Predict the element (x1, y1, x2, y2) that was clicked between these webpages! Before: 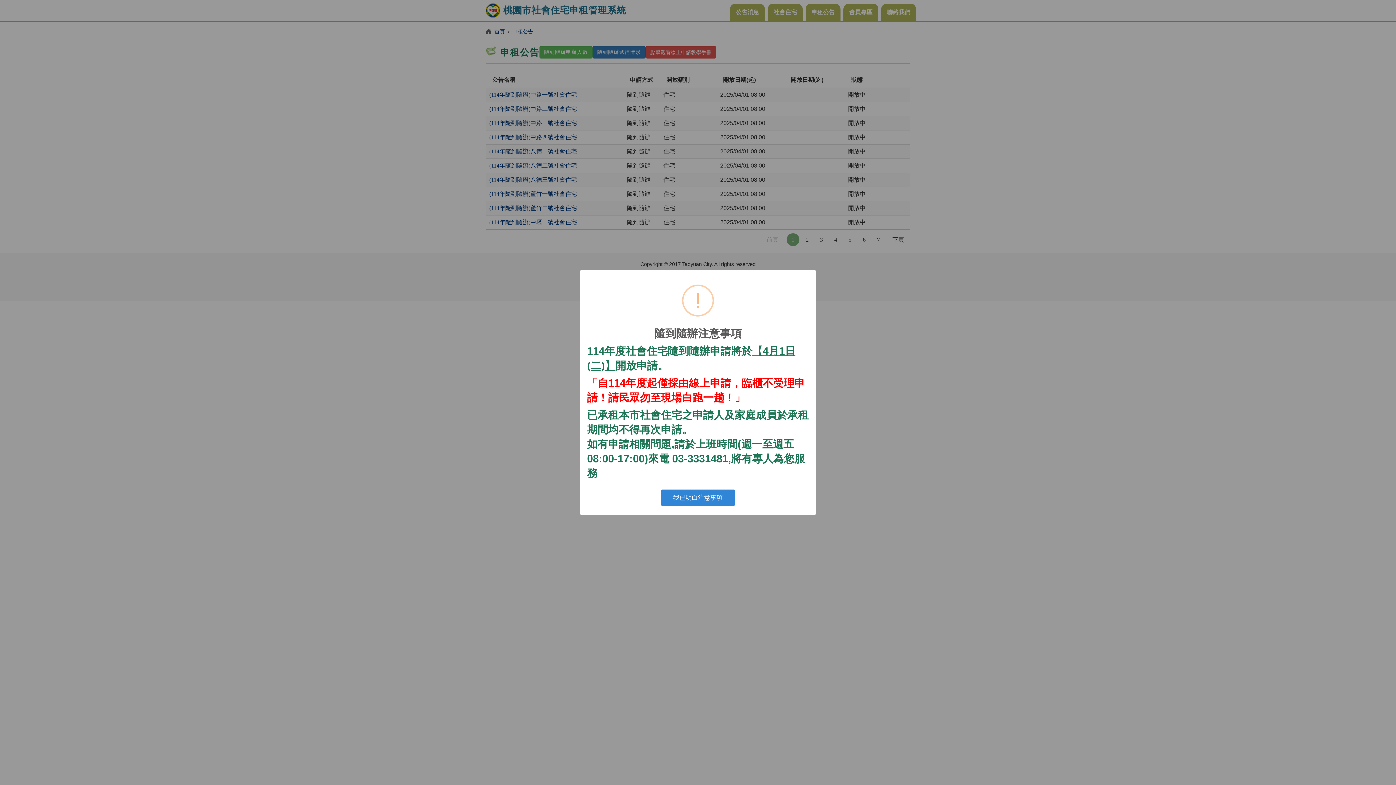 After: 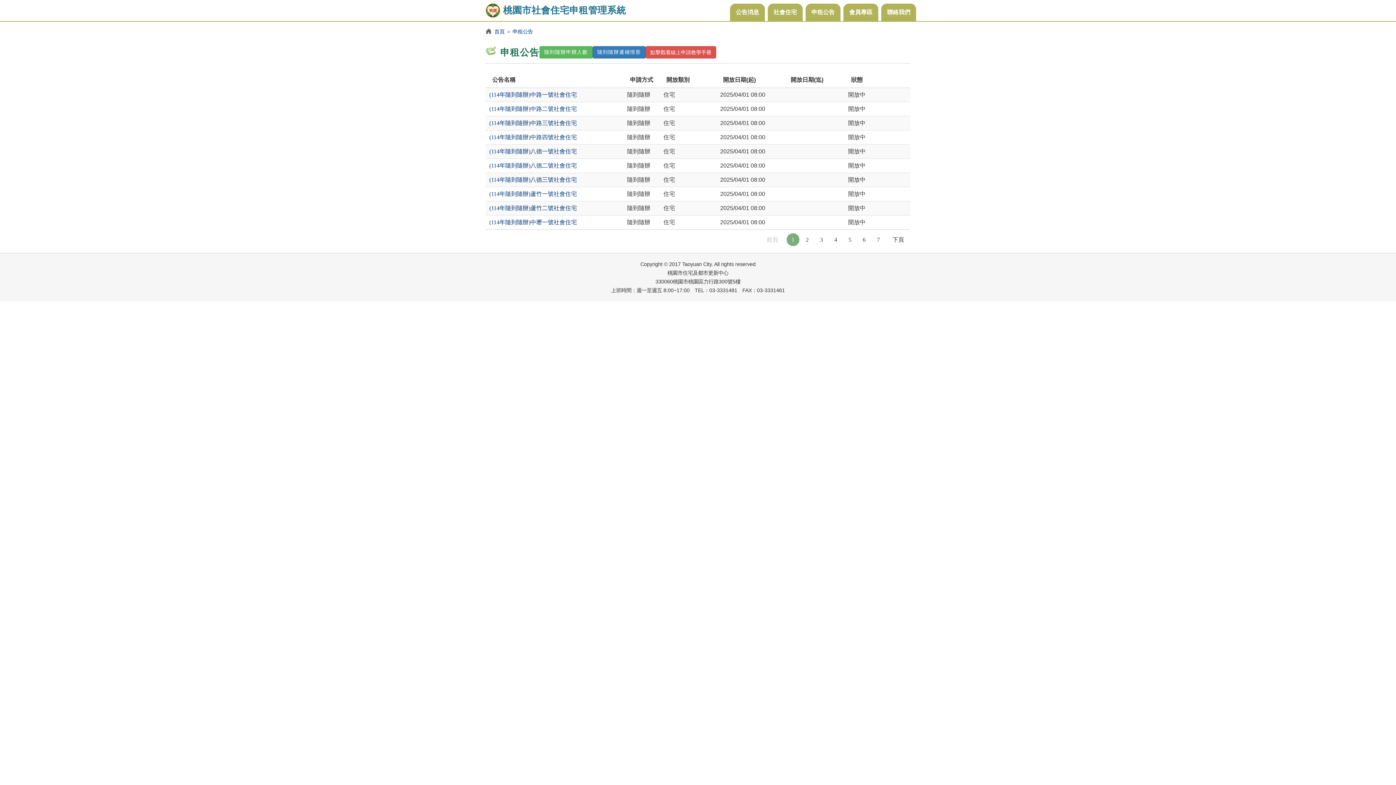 Action: label: 我已明白注意事項 bbox: (661, 489, 735, 506)